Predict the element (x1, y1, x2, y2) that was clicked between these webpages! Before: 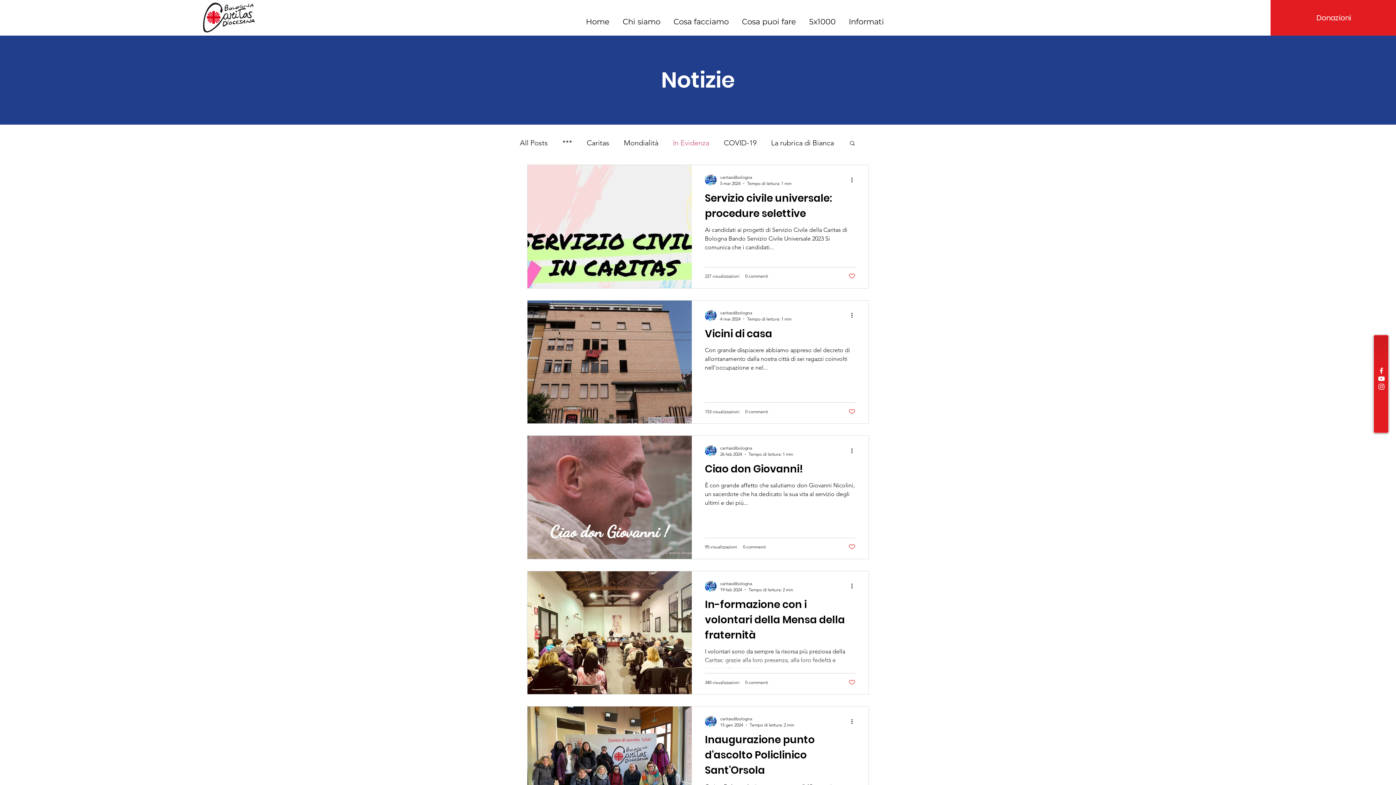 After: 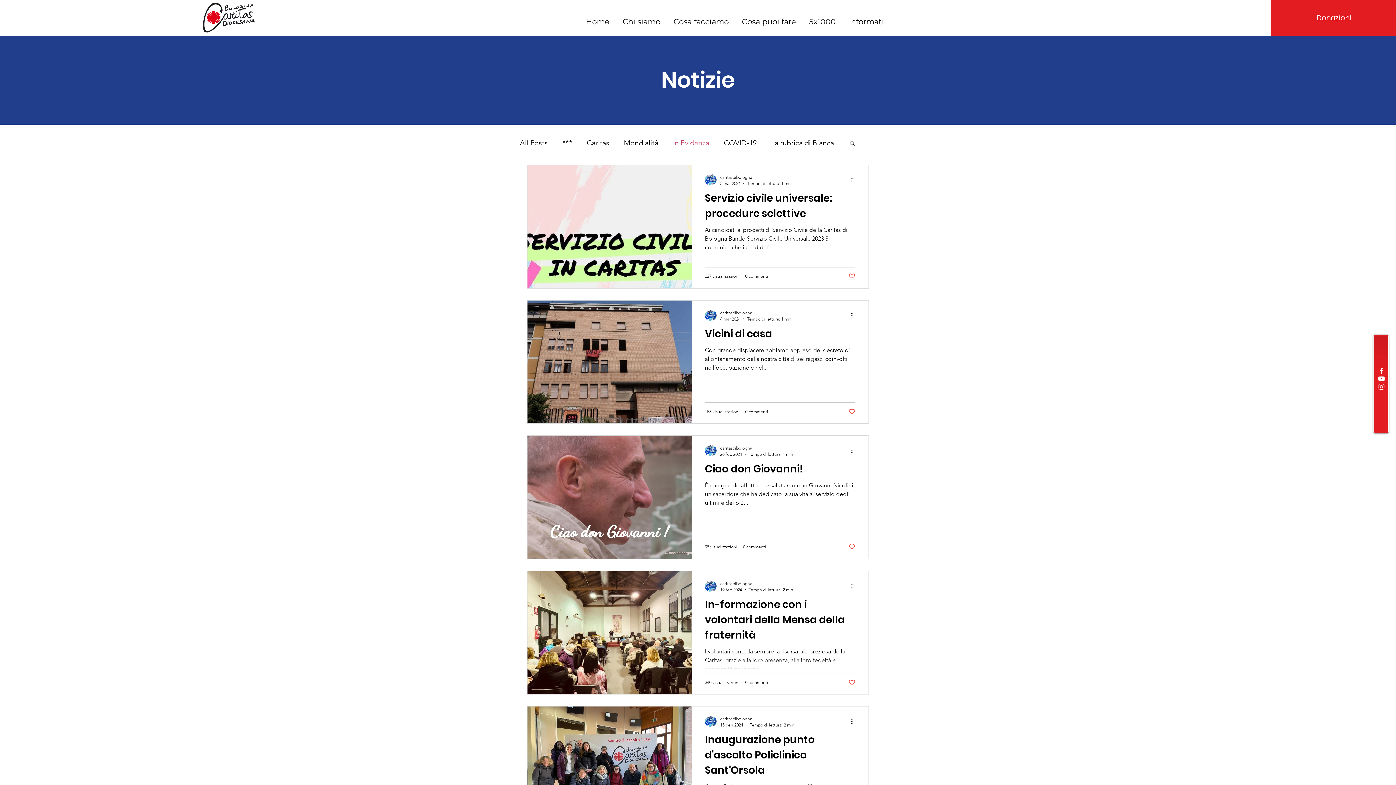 Action: bbox: (1377, 382, 1385, 390) label: Instagram